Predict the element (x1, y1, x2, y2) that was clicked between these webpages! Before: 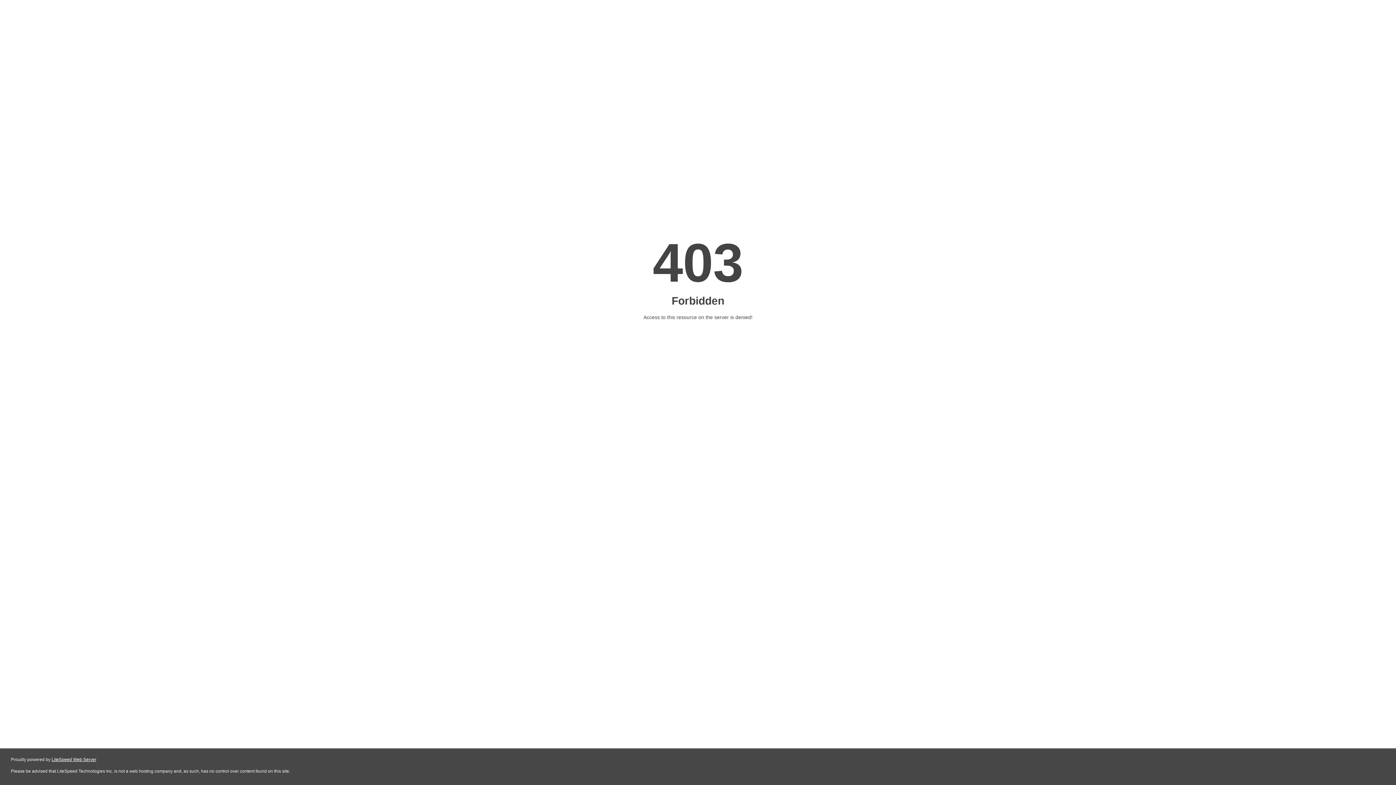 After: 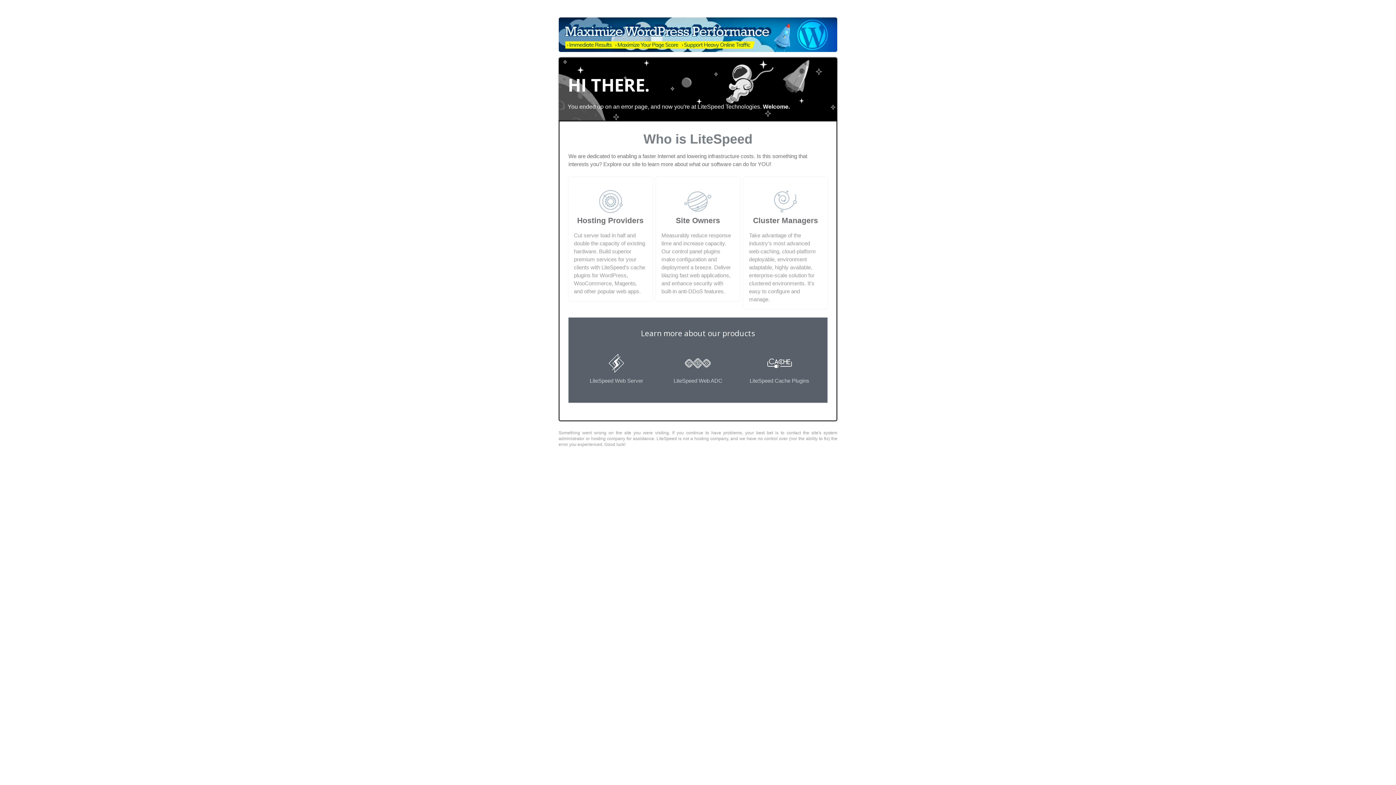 Action: label: LiteSpeed Web Server bbox: (51, 757, 96, 762)